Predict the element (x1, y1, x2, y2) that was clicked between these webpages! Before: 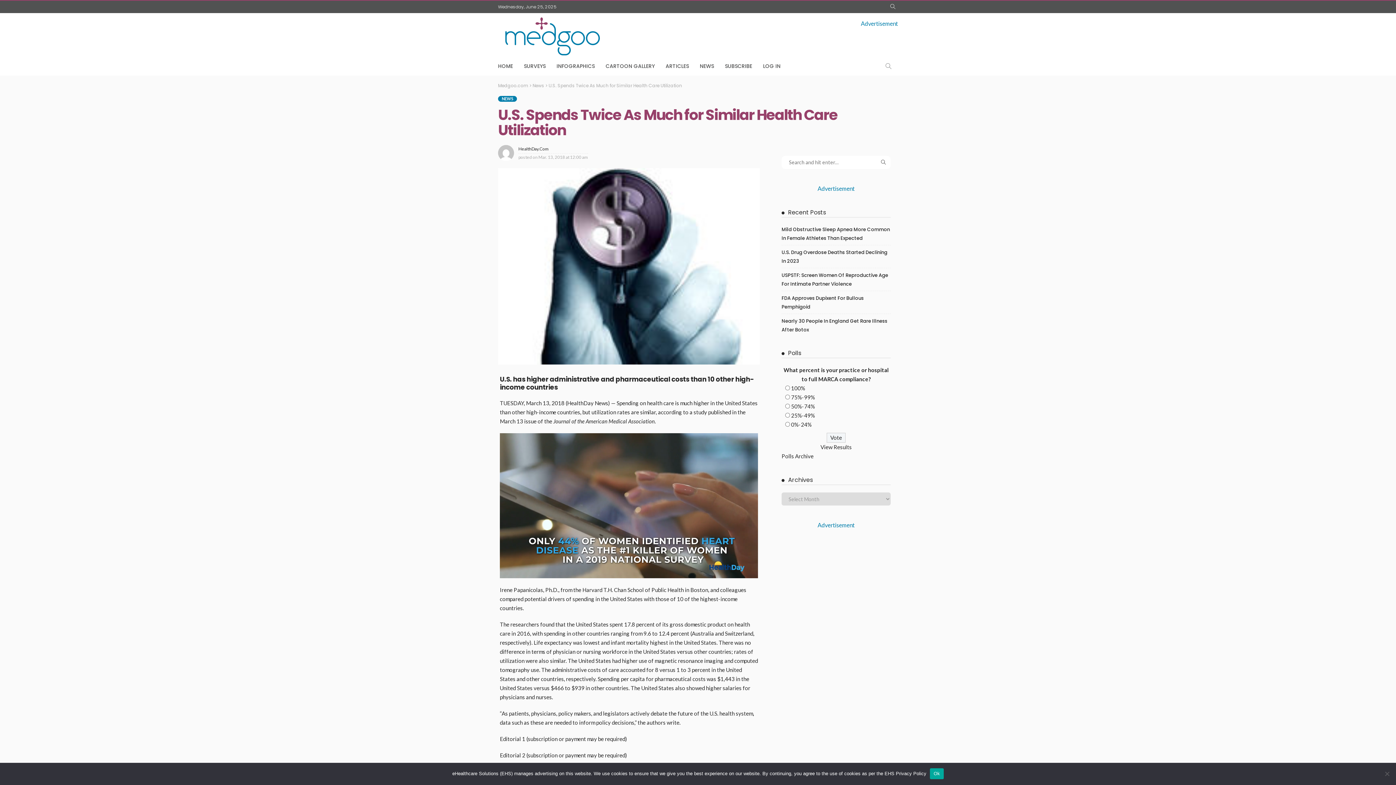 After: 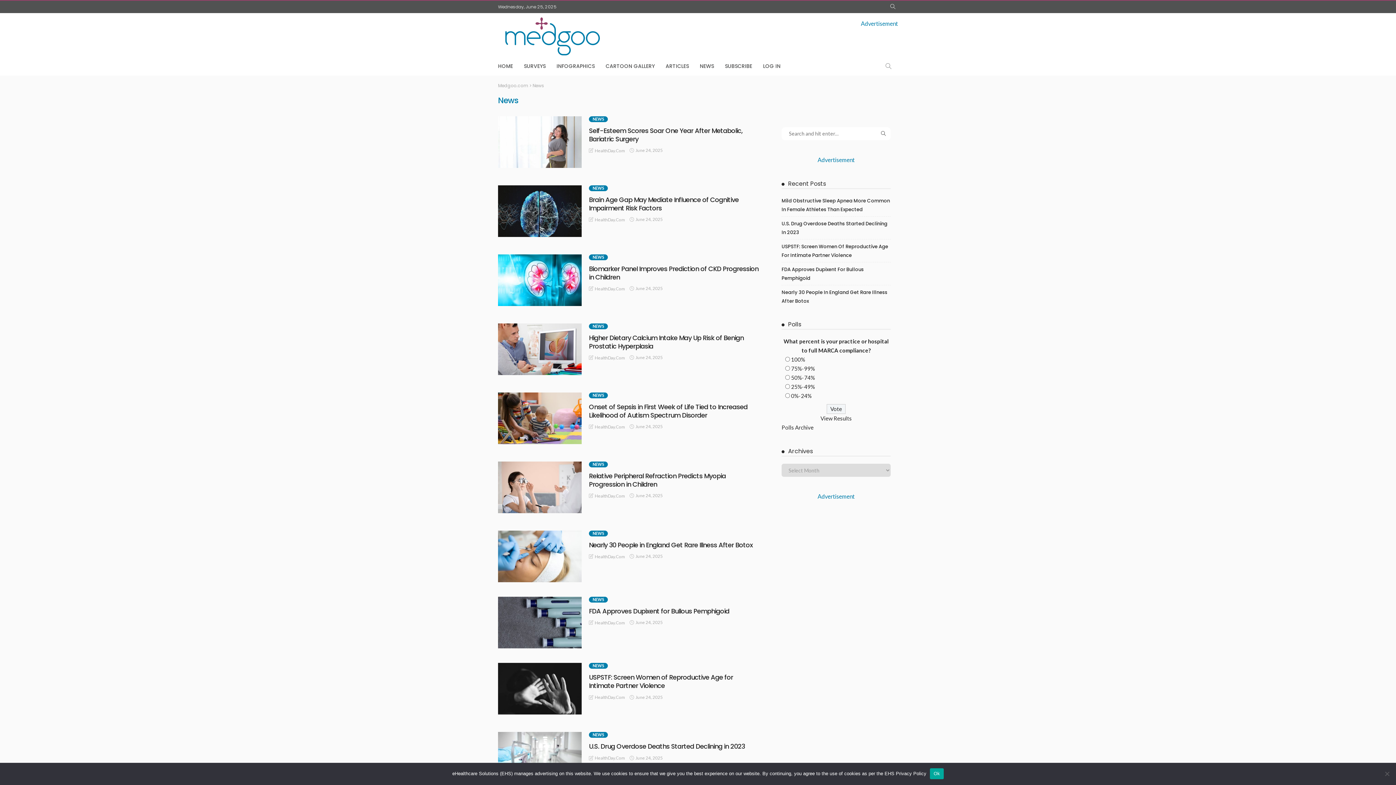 Action: bbox: (498, 96, 517, 101) label: NEWS